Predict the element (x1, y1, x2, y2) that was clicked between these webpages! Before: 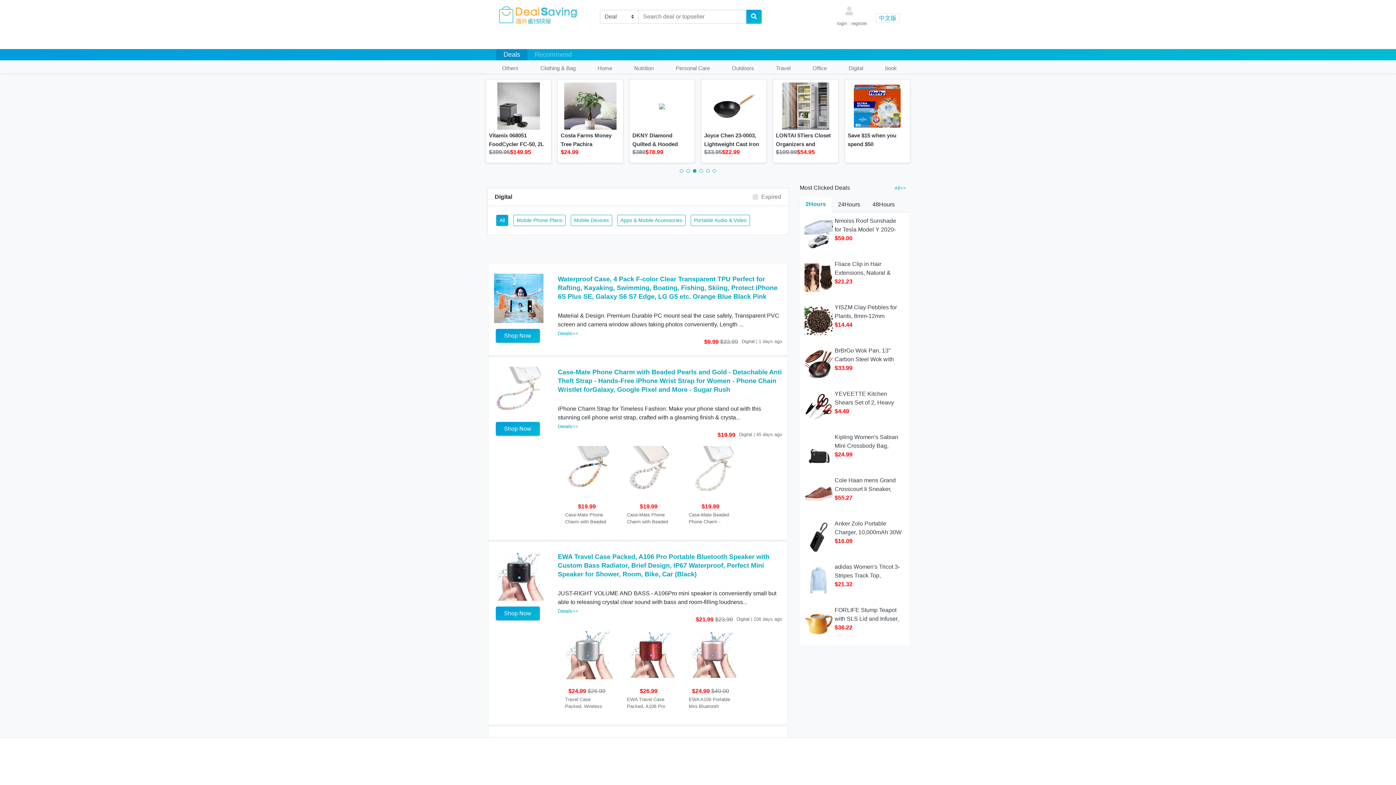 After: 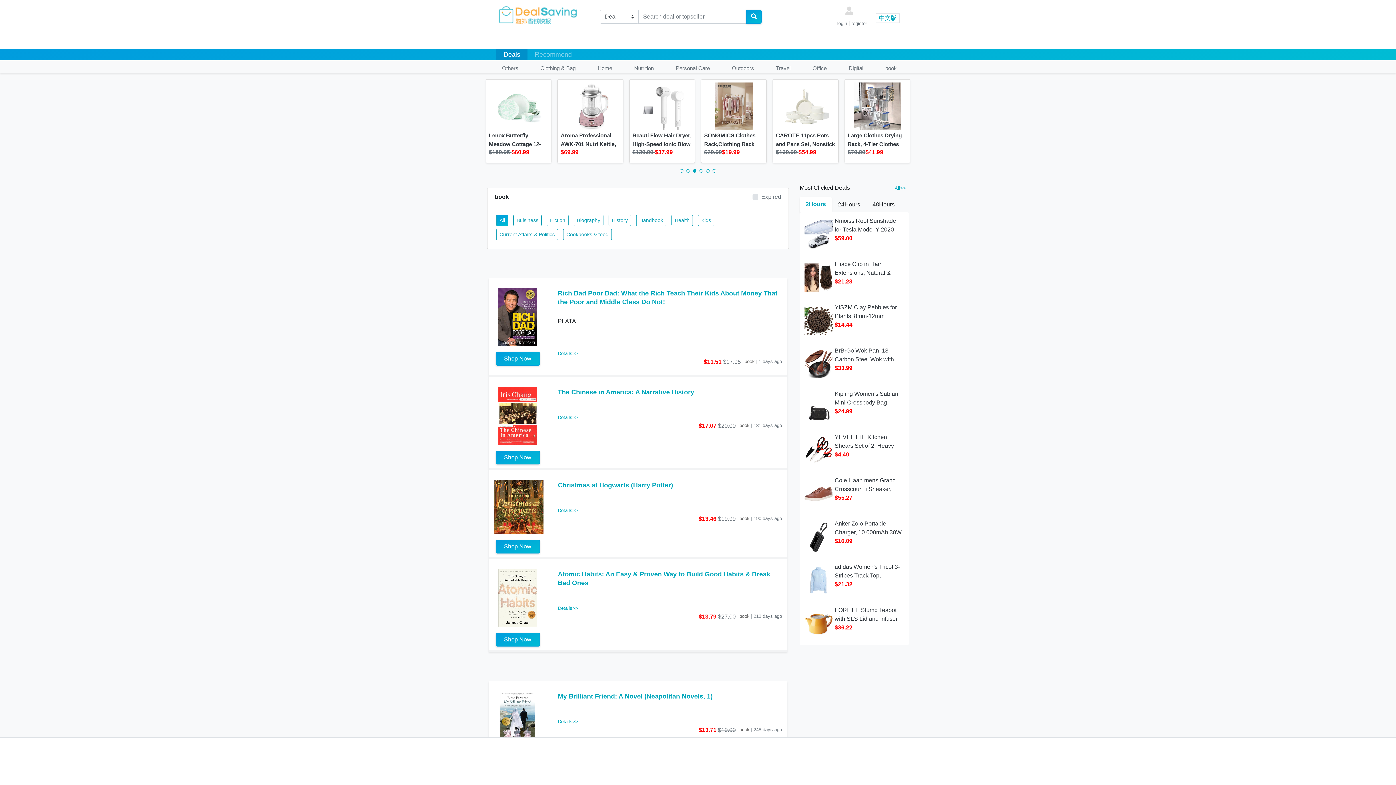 Action: bbox: (882, 61, 899, 75) label: book